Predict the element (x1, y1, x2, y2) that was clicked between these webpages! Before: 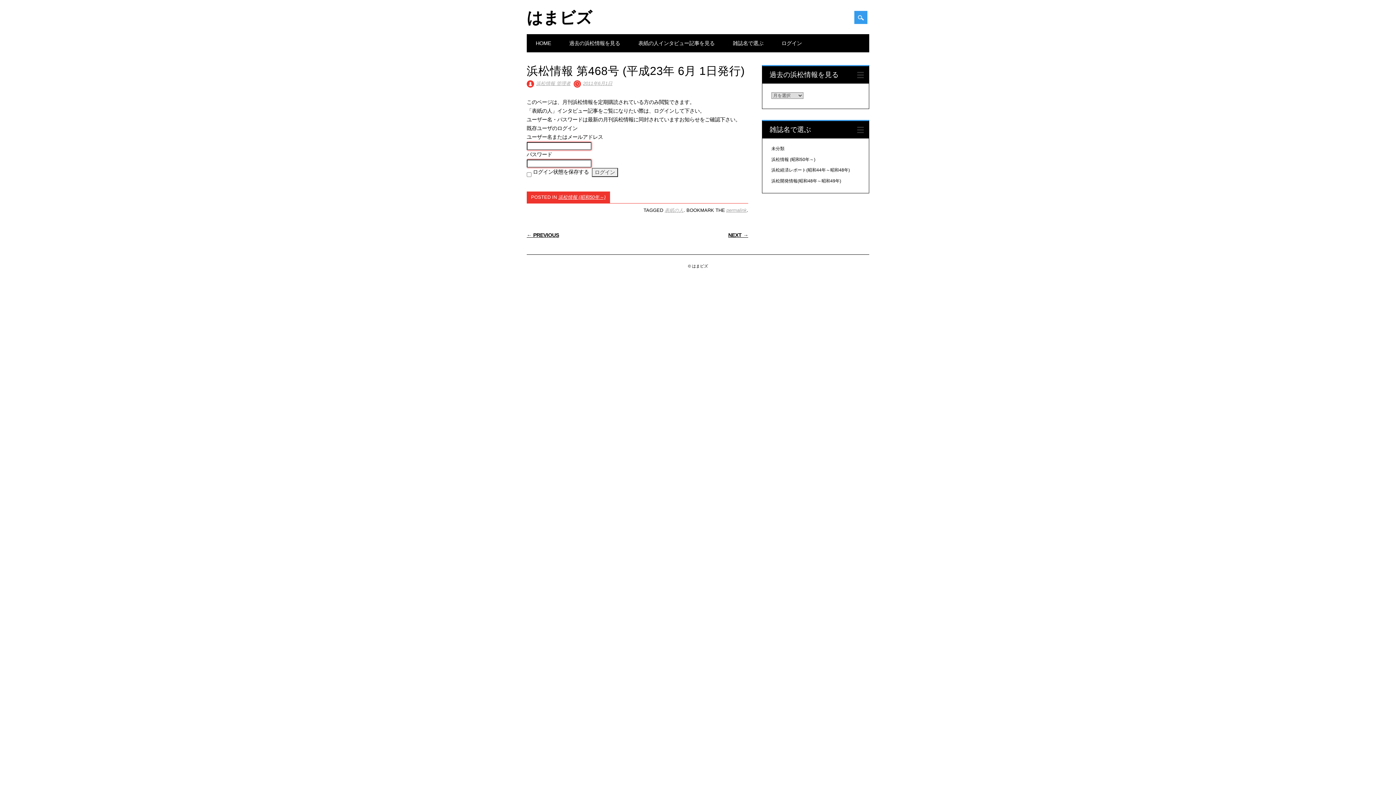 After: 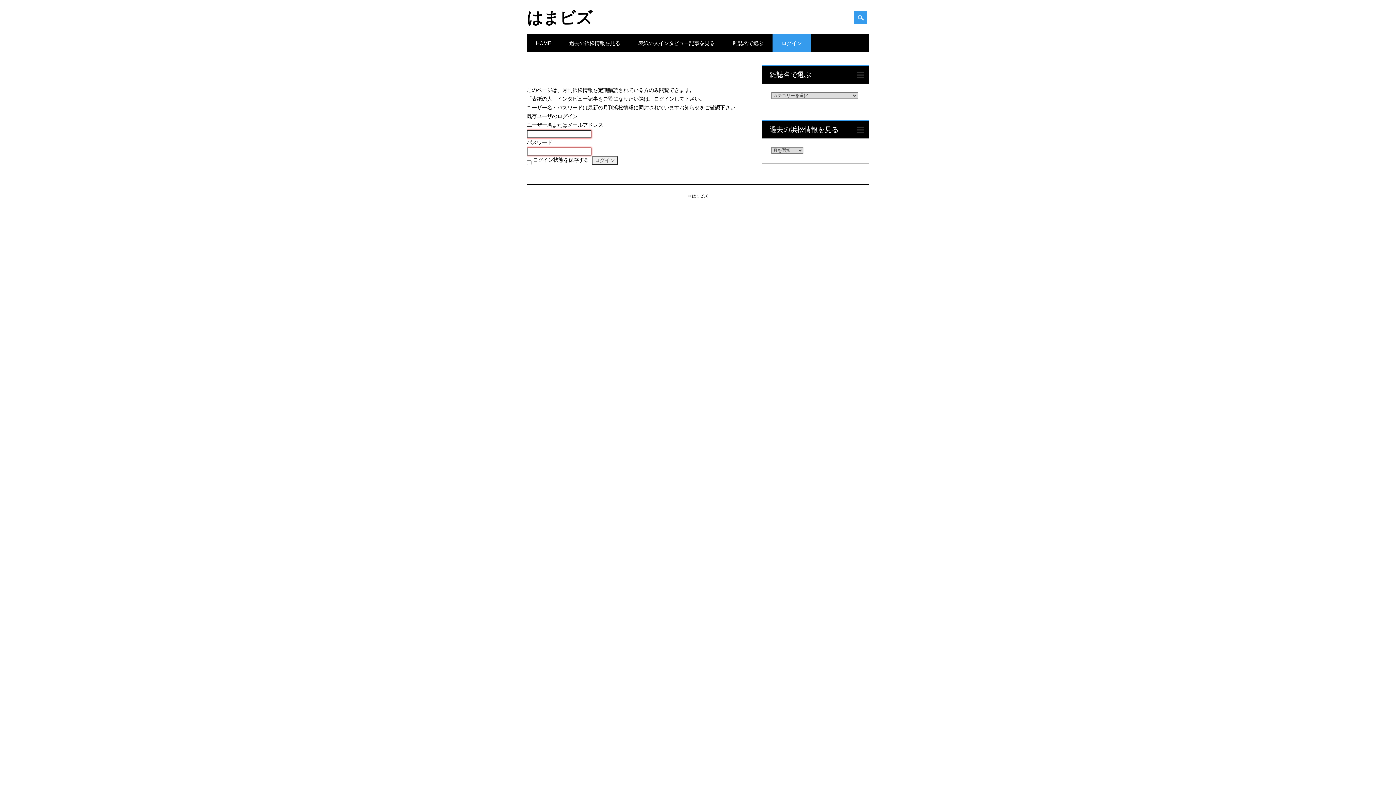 Action: bbox: (772, 34, 811, 52) label: ログイン